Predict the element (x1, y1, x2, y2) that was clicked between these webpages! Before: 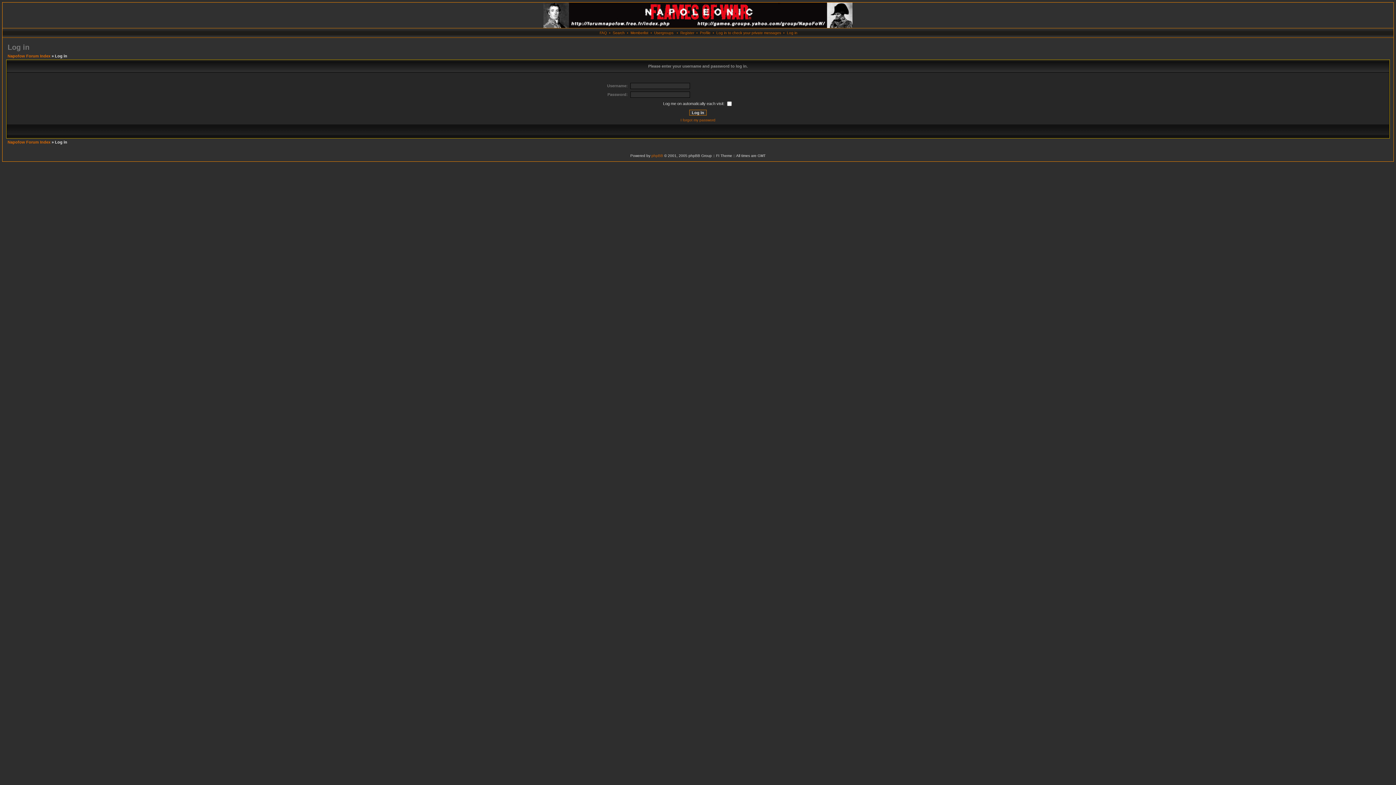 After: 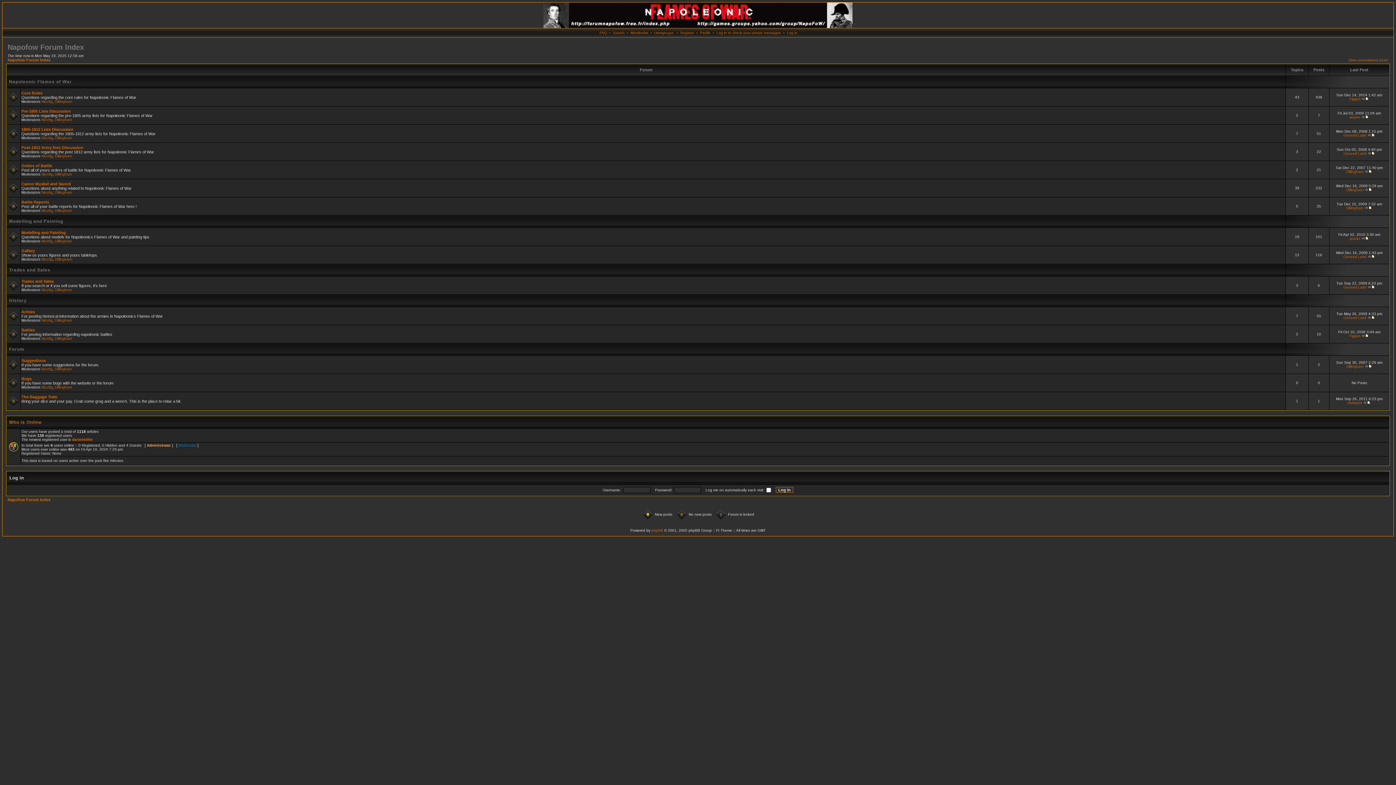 Action: bbox: (543, 24, 852, 29)